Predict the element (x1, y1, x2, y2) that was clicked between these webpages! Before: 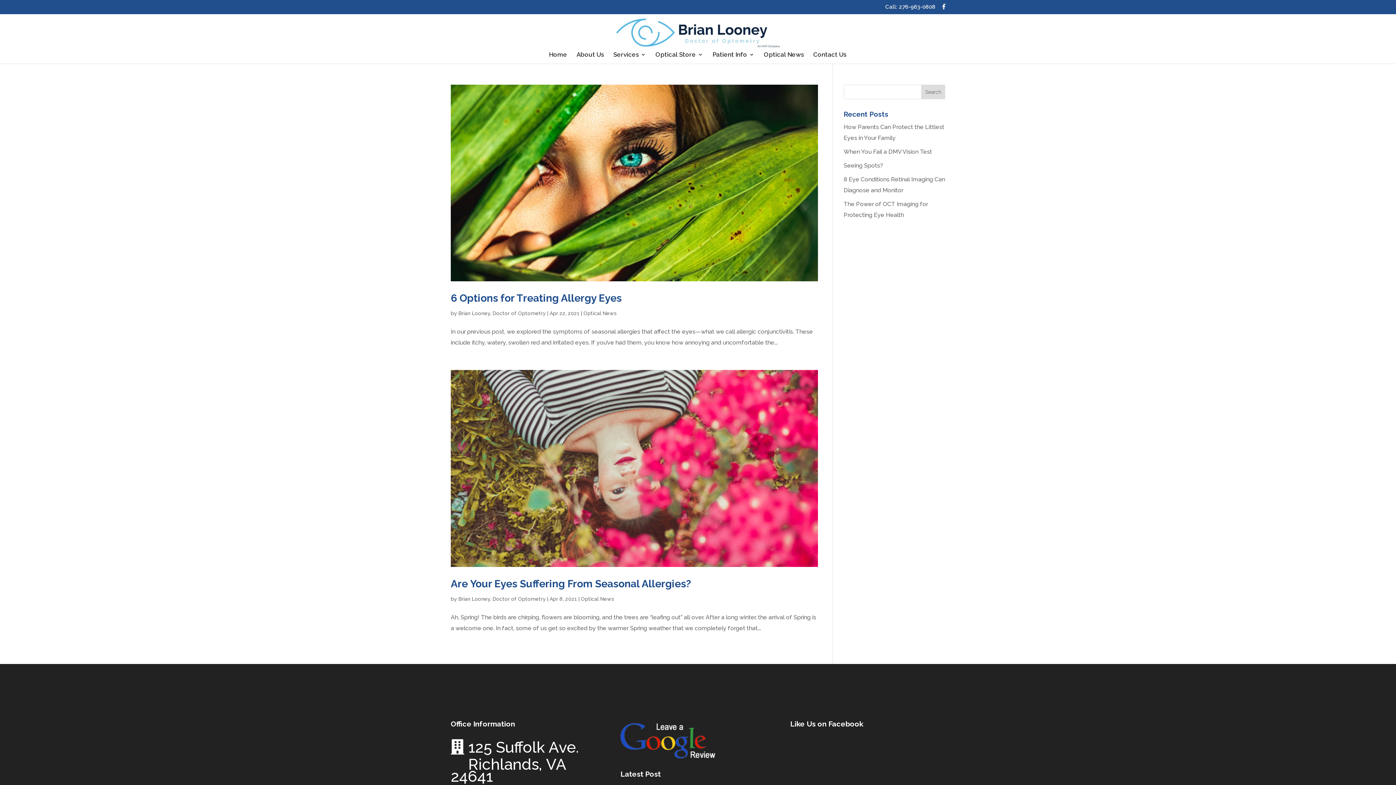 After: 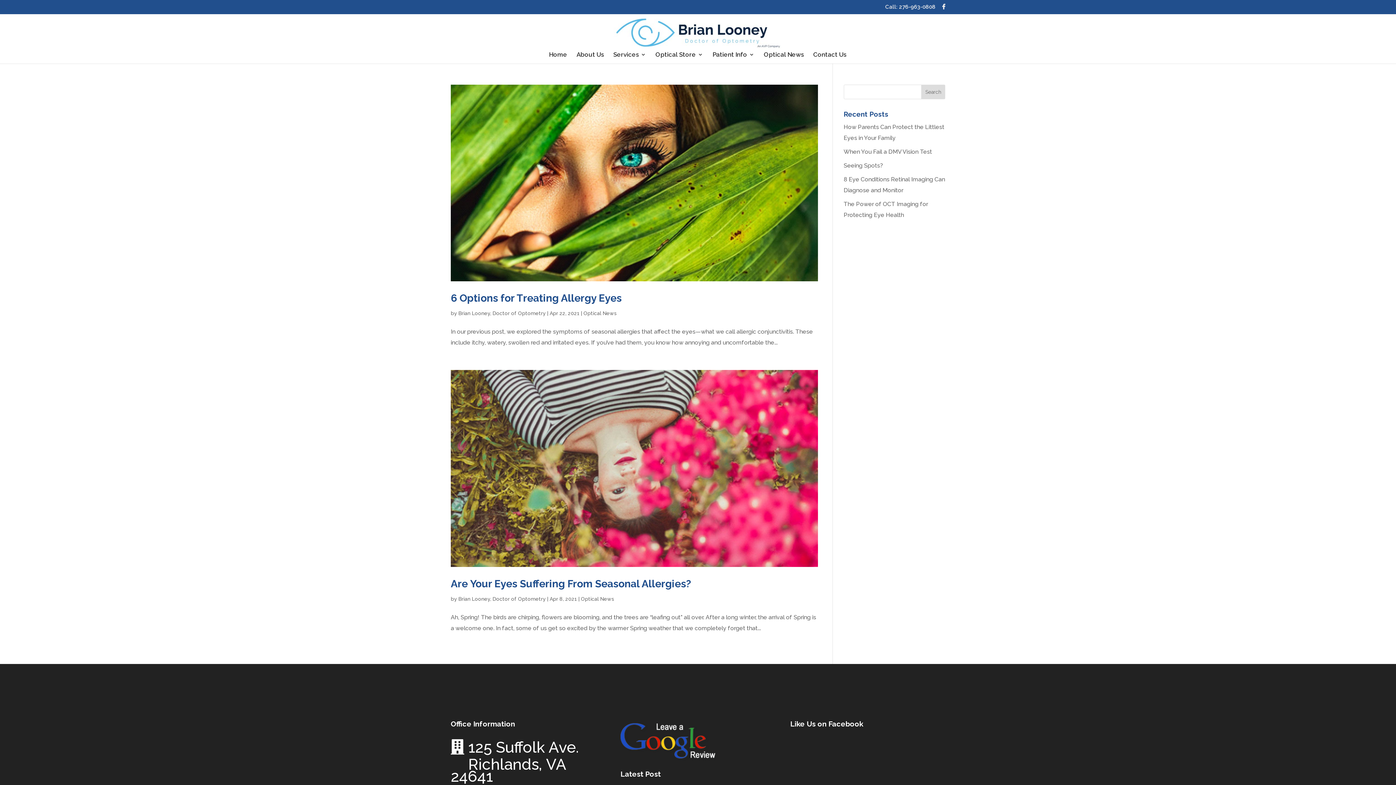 Action: bbox: (620, 757, 718, 764)